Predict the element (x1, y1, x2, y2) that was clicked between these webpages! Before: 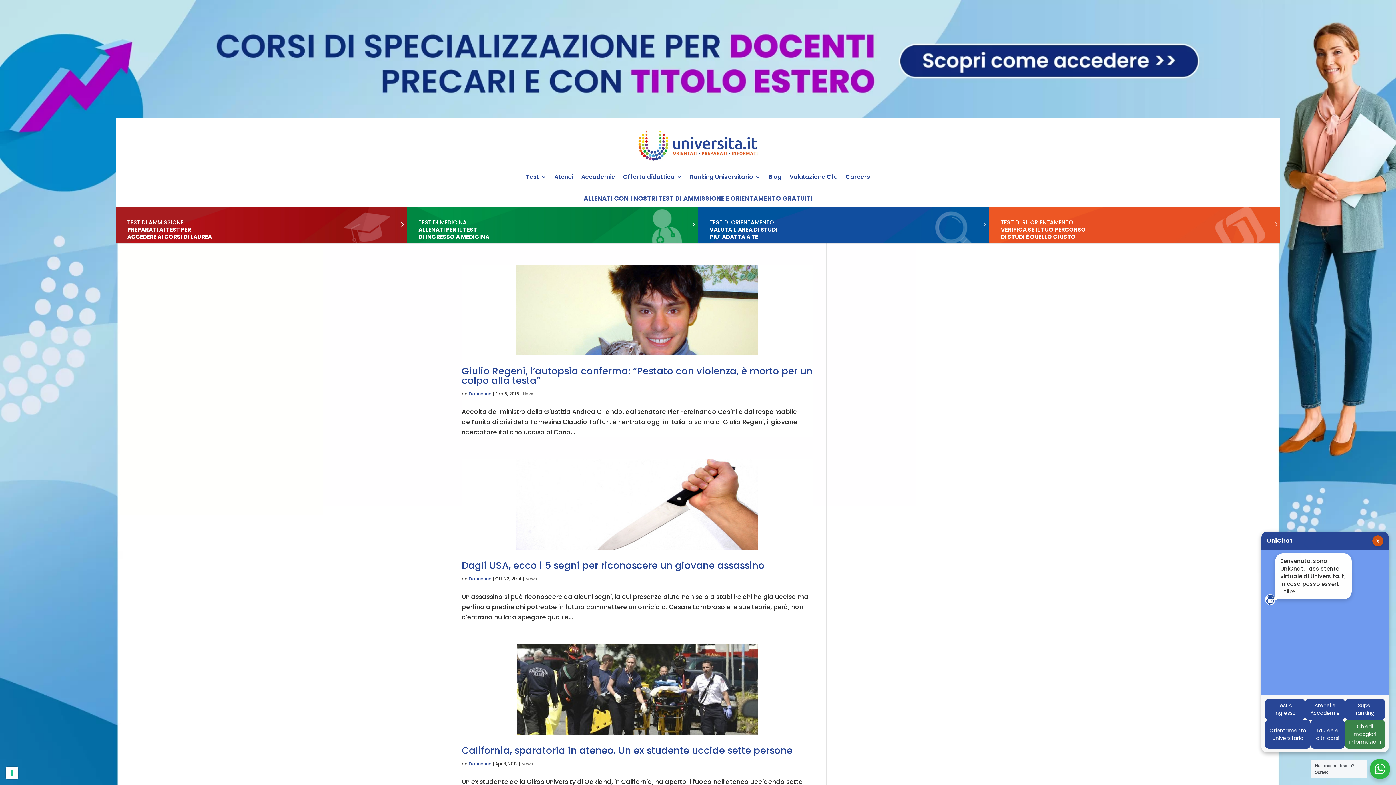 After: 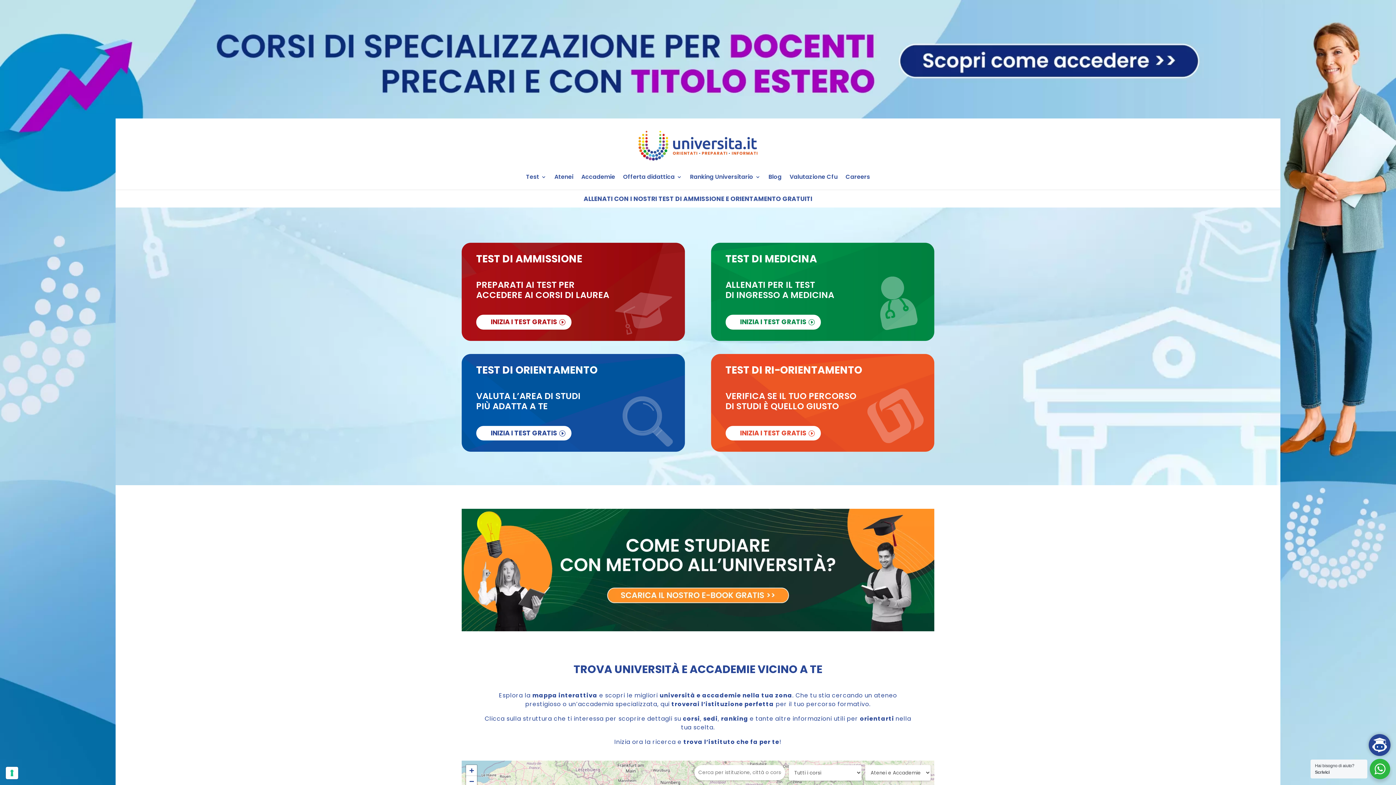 Action: bbox: (637, 161, 759, 169)